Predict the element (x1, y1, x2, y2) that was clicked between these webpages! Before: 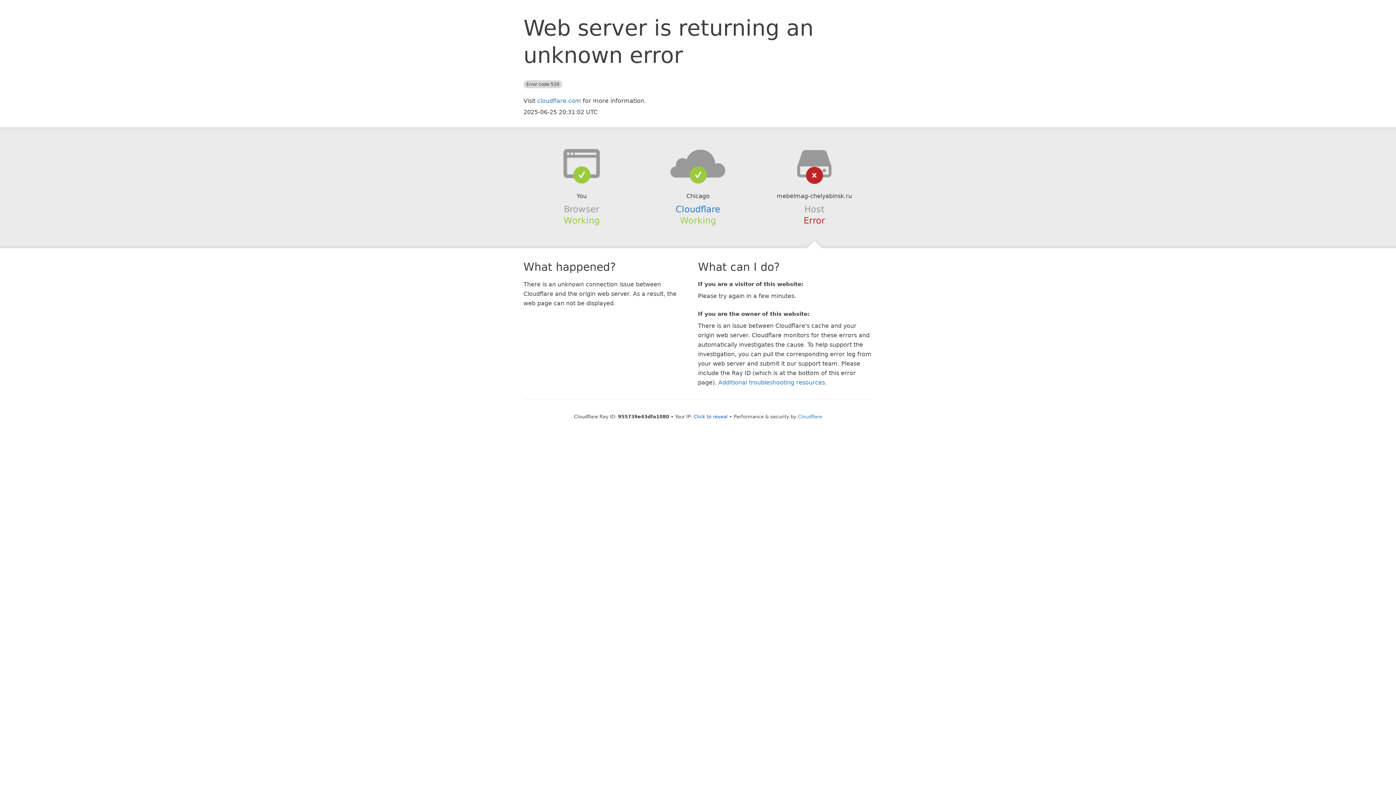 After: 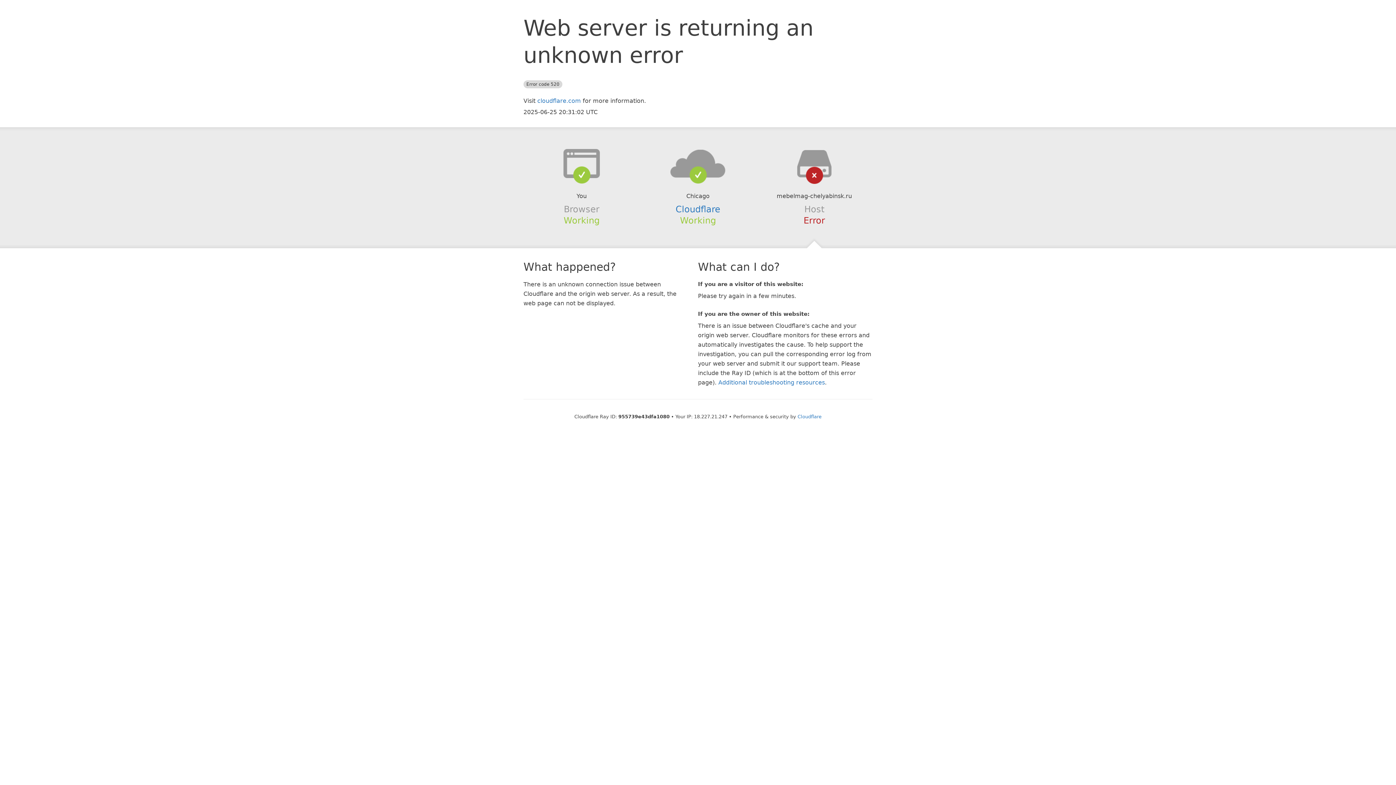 Action: label: Click to reveal bbox: (693, 414, 728, 419)